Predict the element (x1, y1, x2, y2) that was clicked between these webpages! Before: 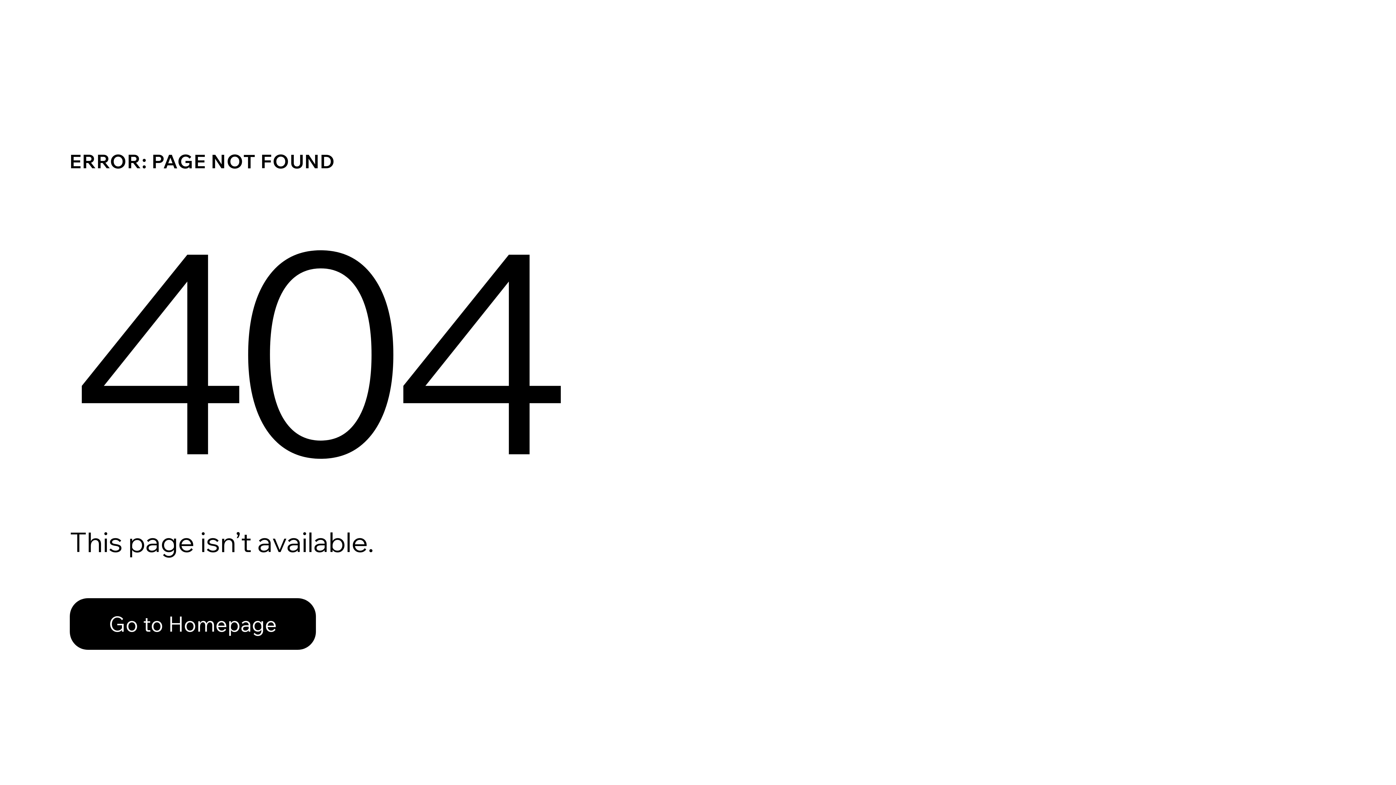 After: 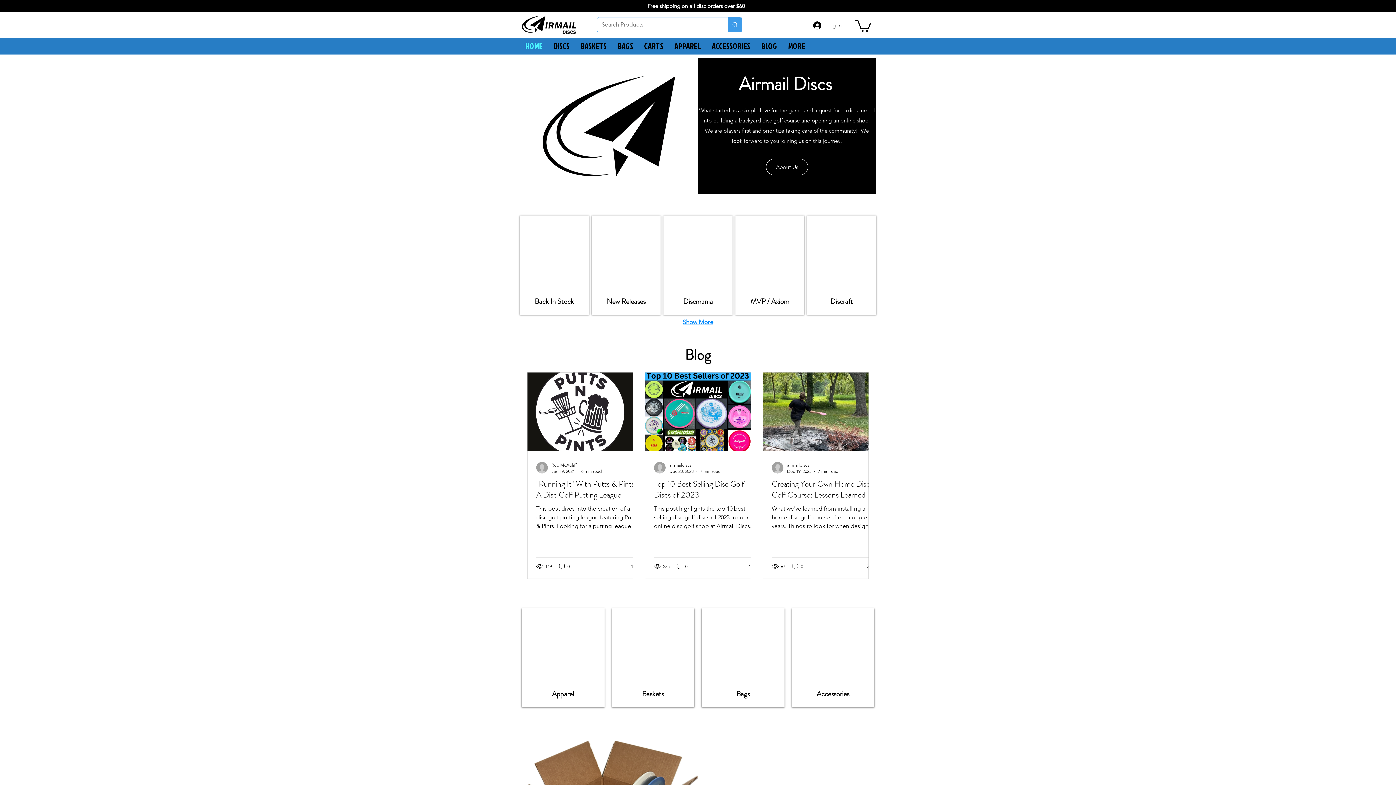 Action: bbox: (69, 582, 768, 659) label: Go to Homepage